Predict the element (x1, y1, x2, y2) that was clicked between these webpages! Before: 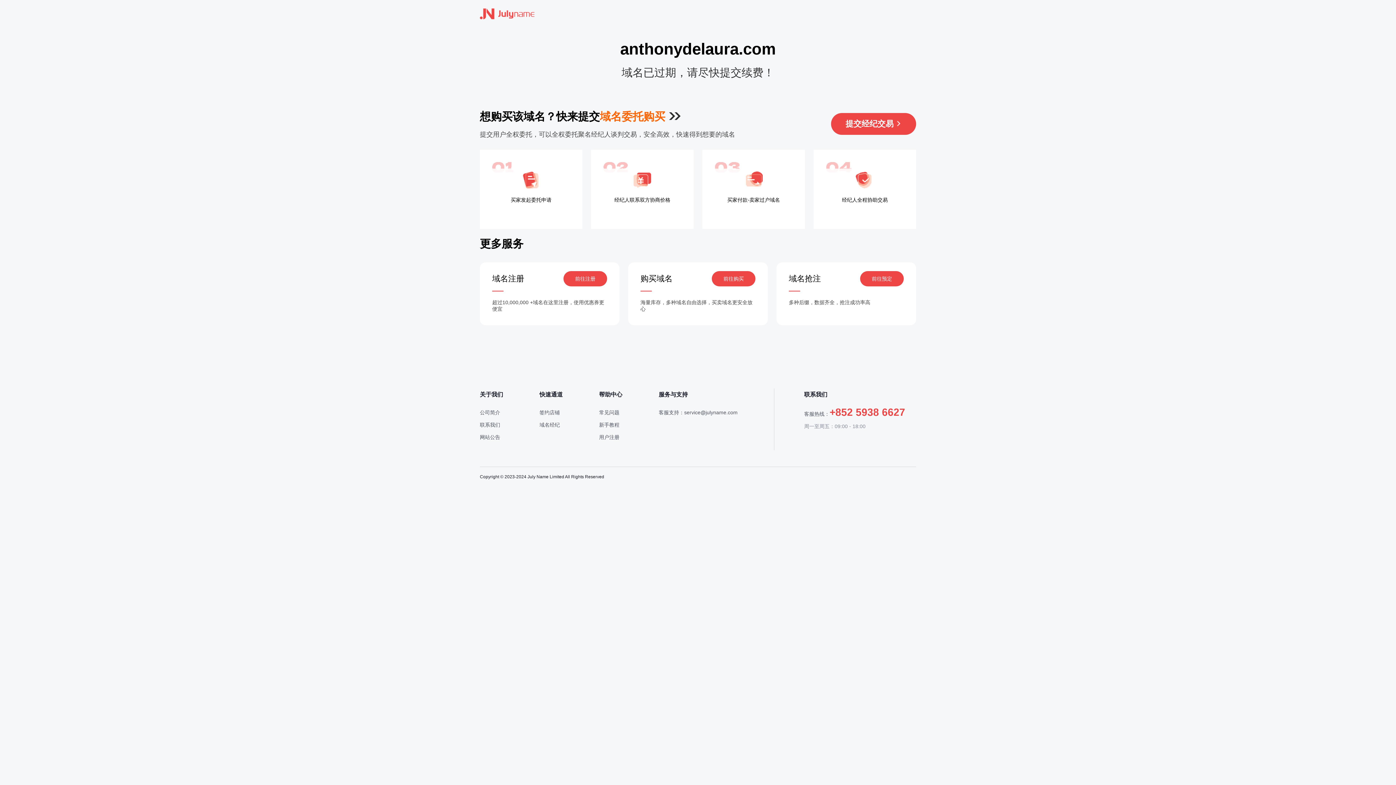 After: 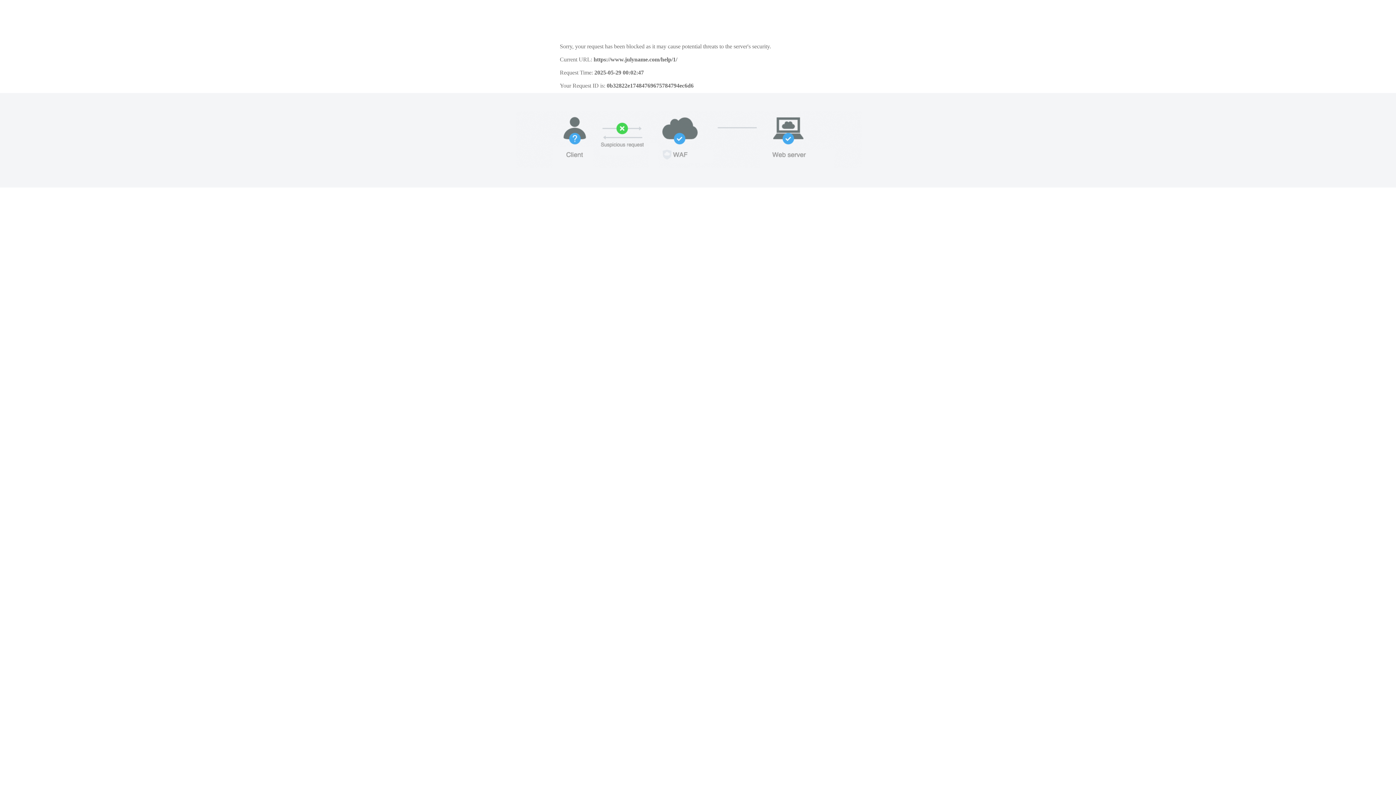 Action: label: 新手教程 bbox: (599, 422, 619, 428)